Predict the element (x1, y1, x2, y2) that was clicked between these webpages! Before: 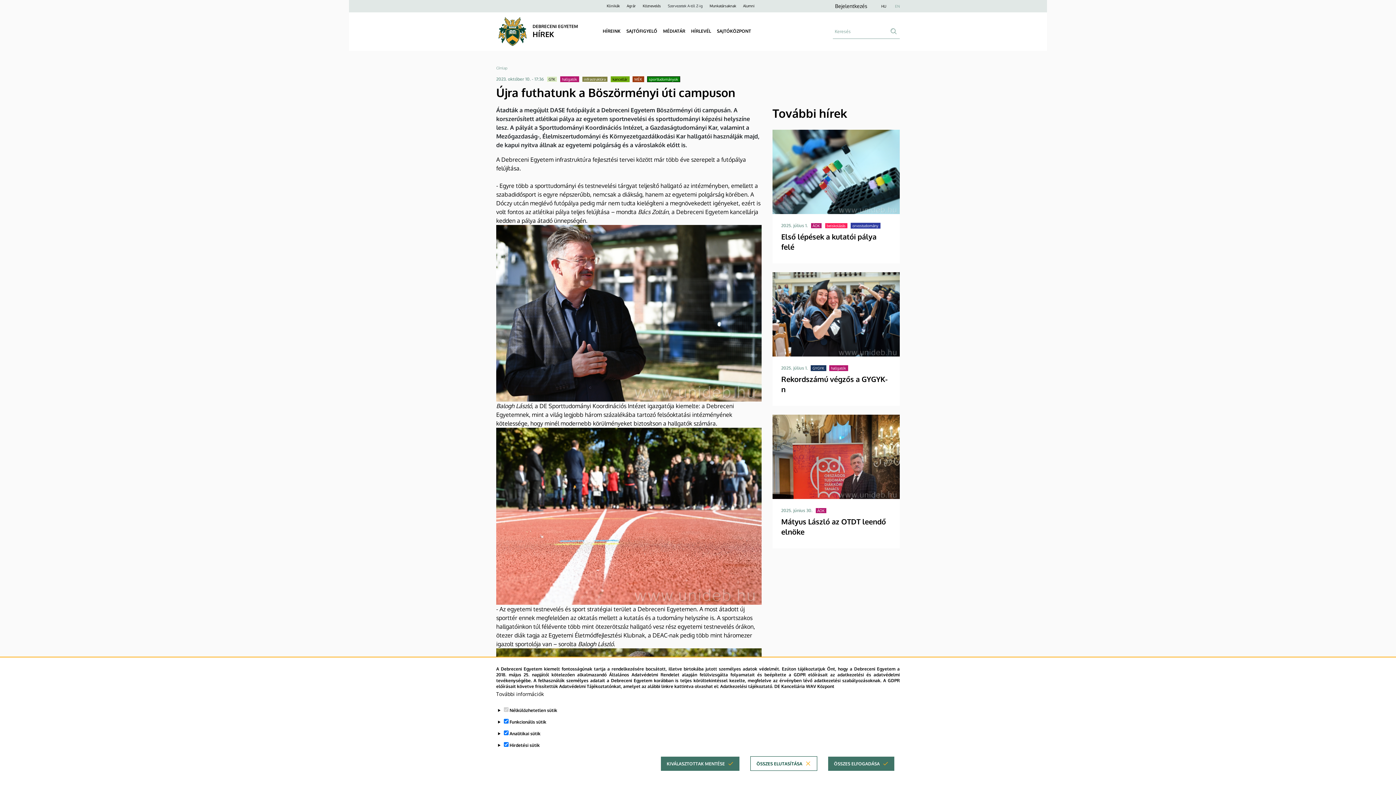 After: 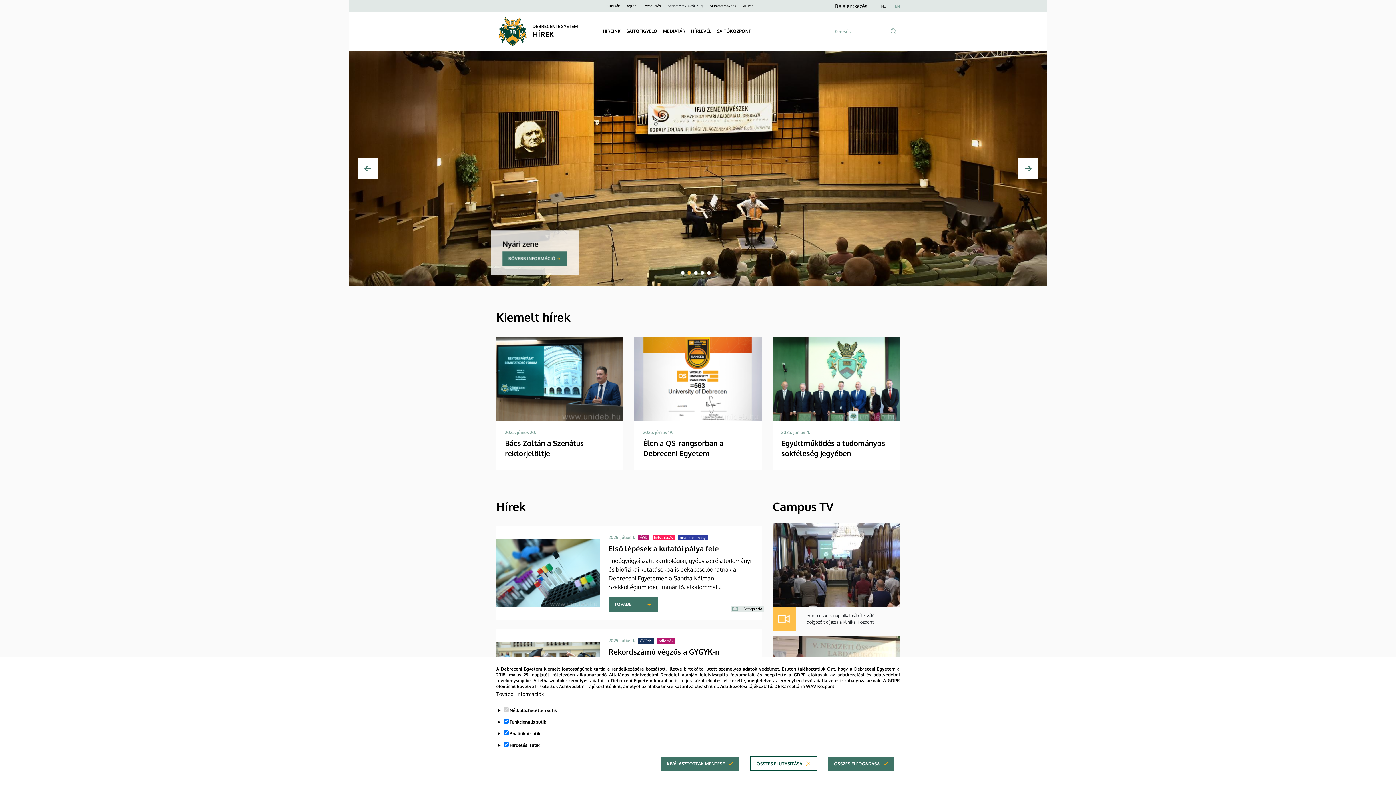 Action: bbox: (496, 15, 529, 47)